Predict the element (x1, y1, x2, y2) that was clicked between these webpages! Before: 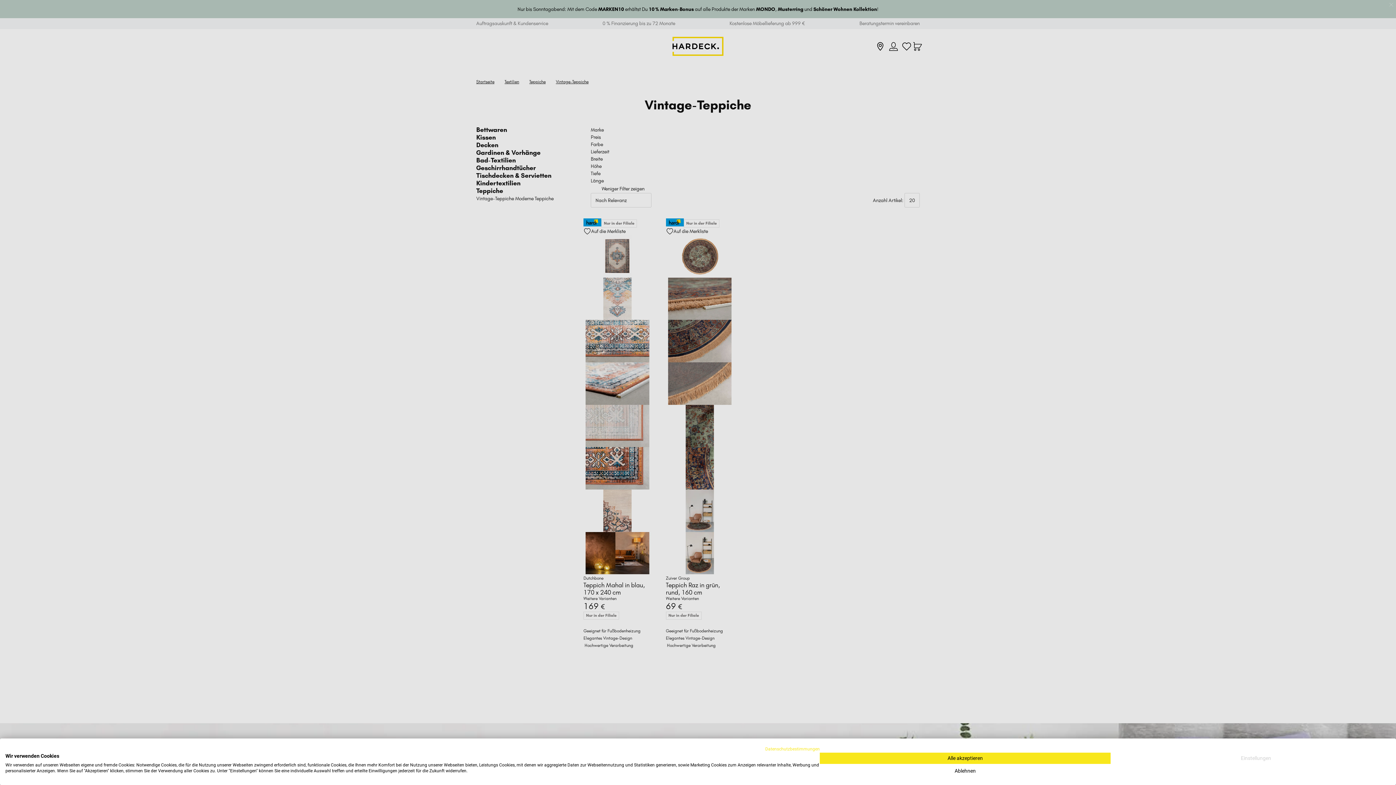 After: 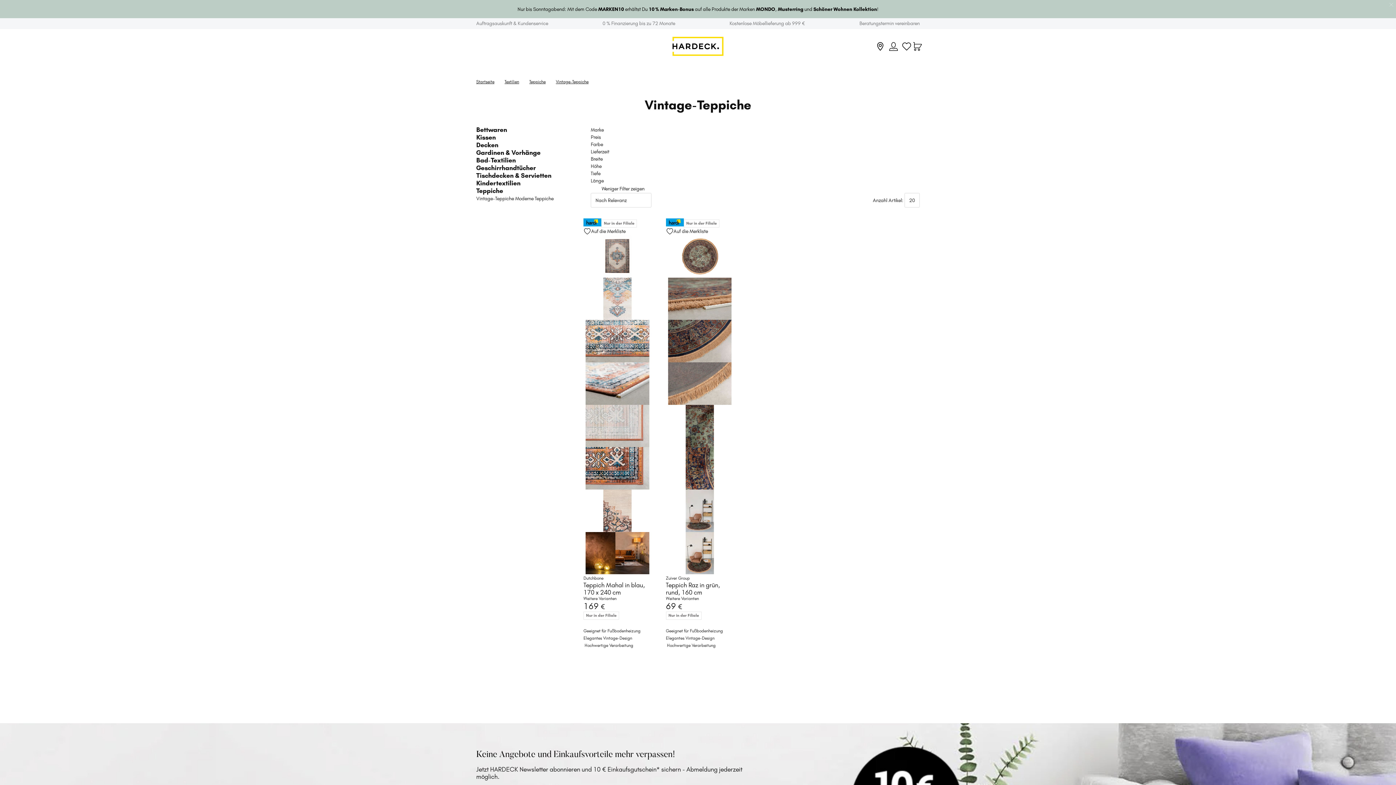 Action: bbox: (820, 767, 1110, 775) label: Alle verweigern cookies